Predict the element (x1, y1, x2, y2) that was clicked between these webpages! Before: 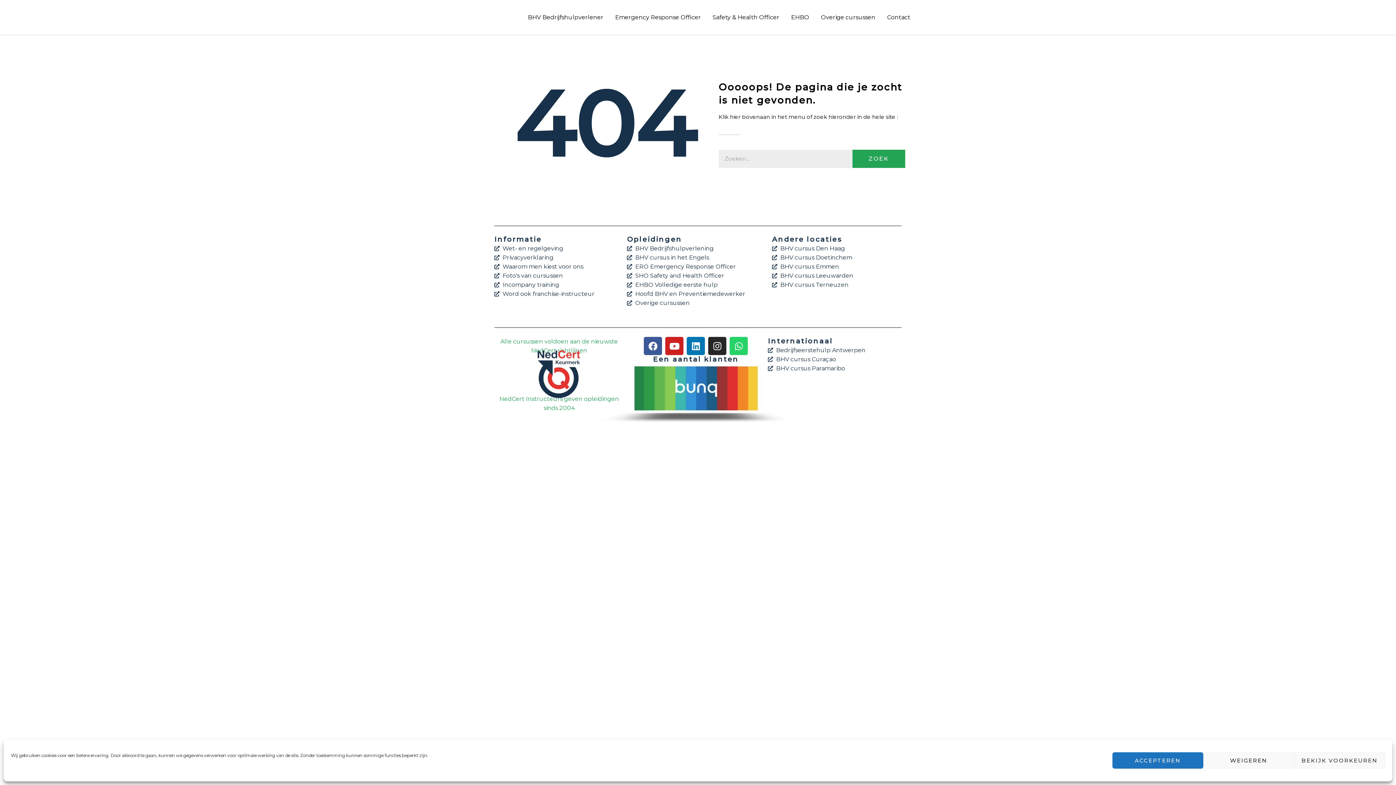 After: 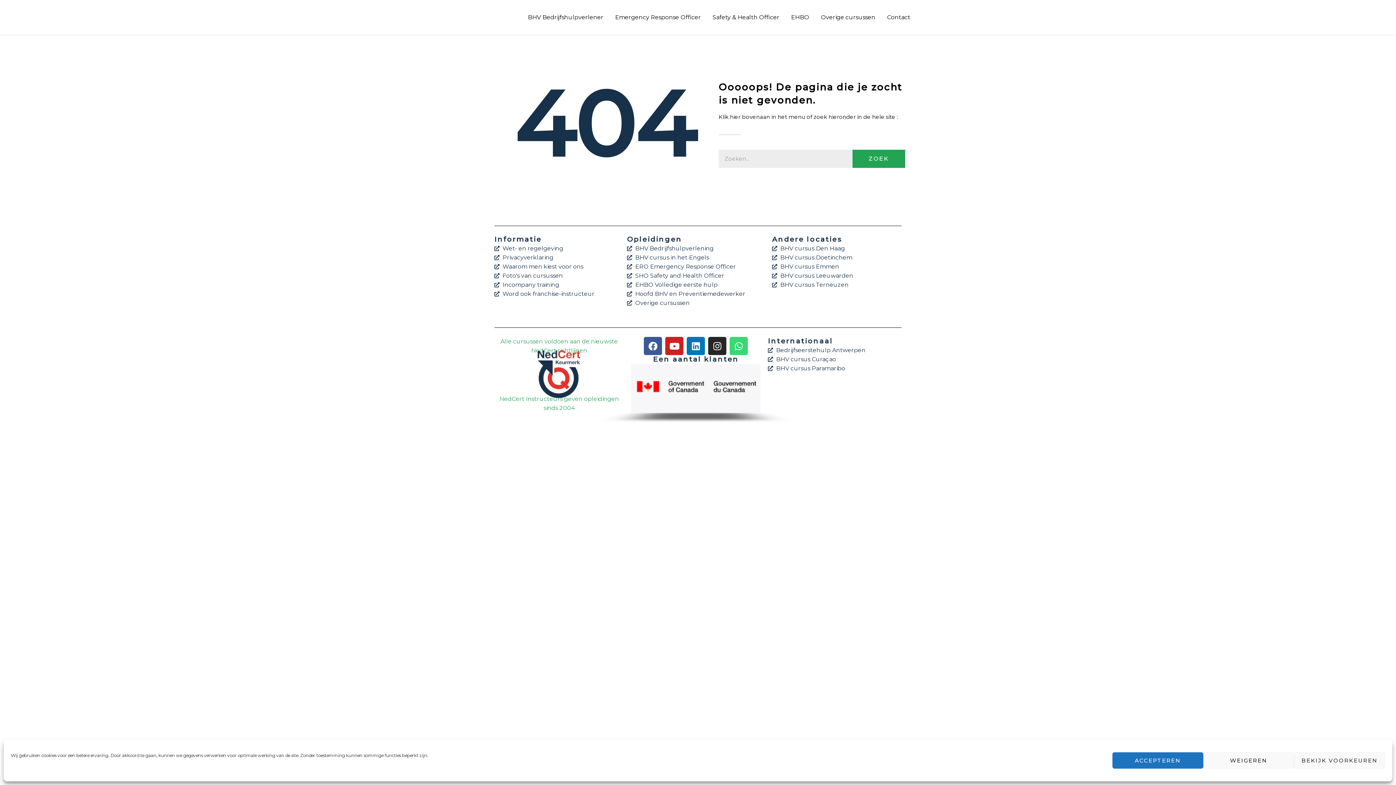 Action: bbox: (729, 337, 748, 355) label: Whatsapp